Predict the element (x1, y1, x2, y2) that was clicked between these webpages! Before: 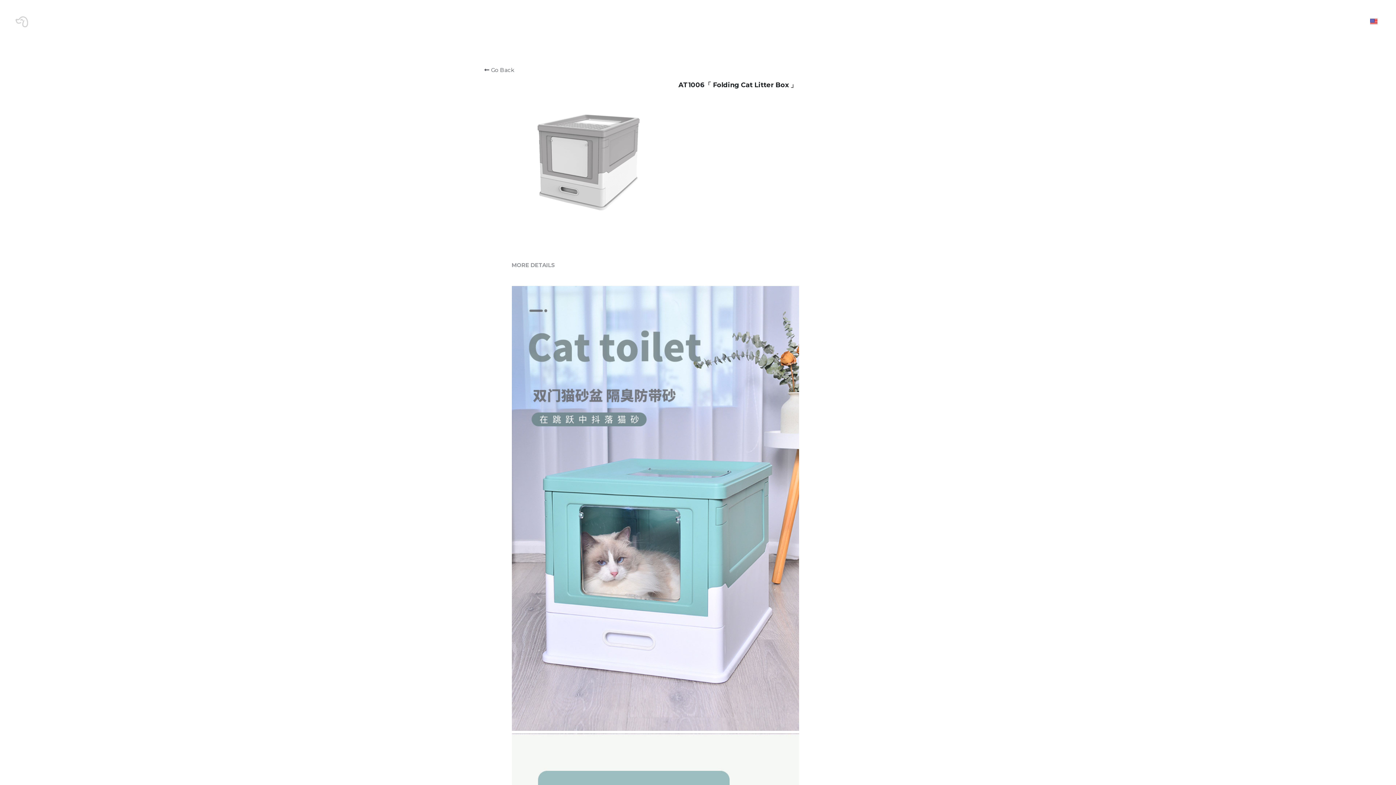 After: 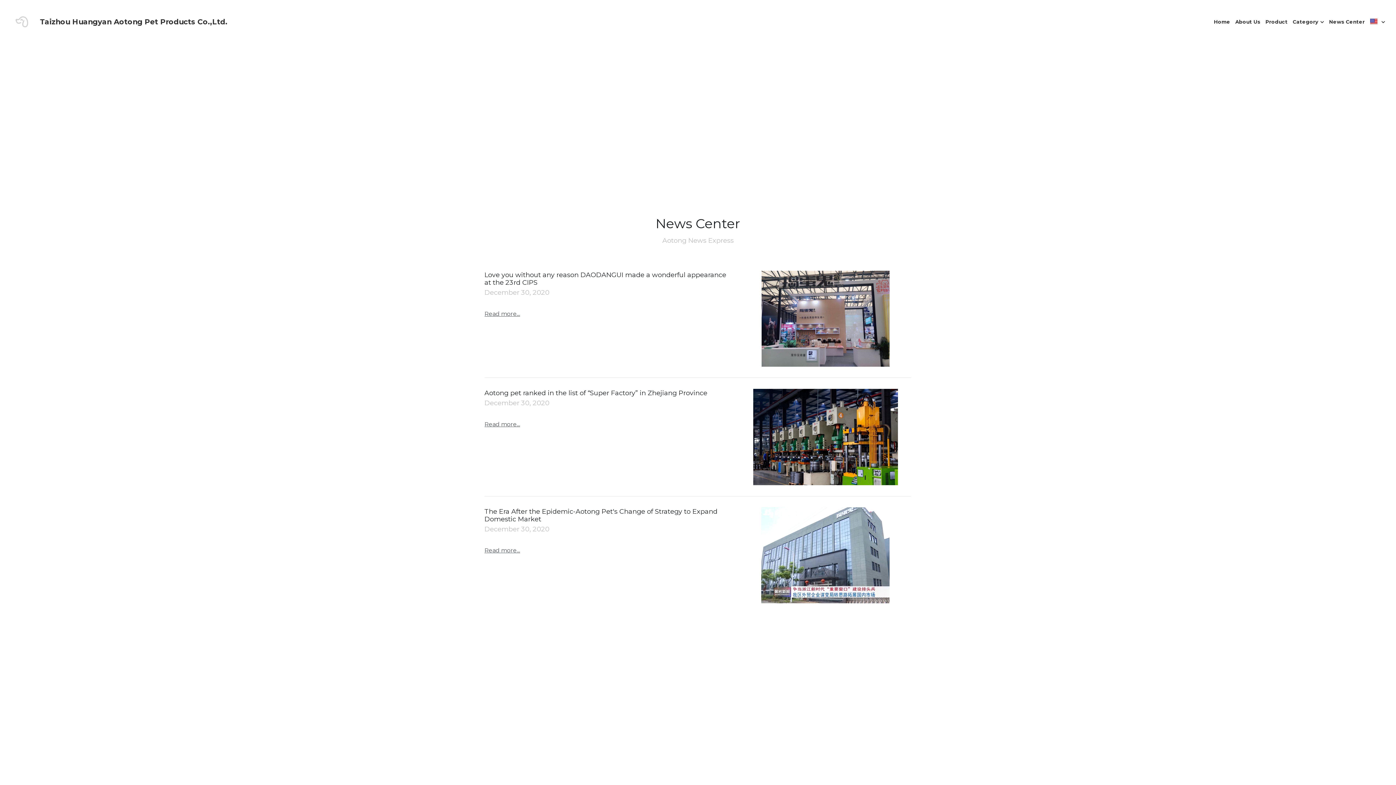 Action: bbox: (1329, 19, 1365, 24) label: News Center